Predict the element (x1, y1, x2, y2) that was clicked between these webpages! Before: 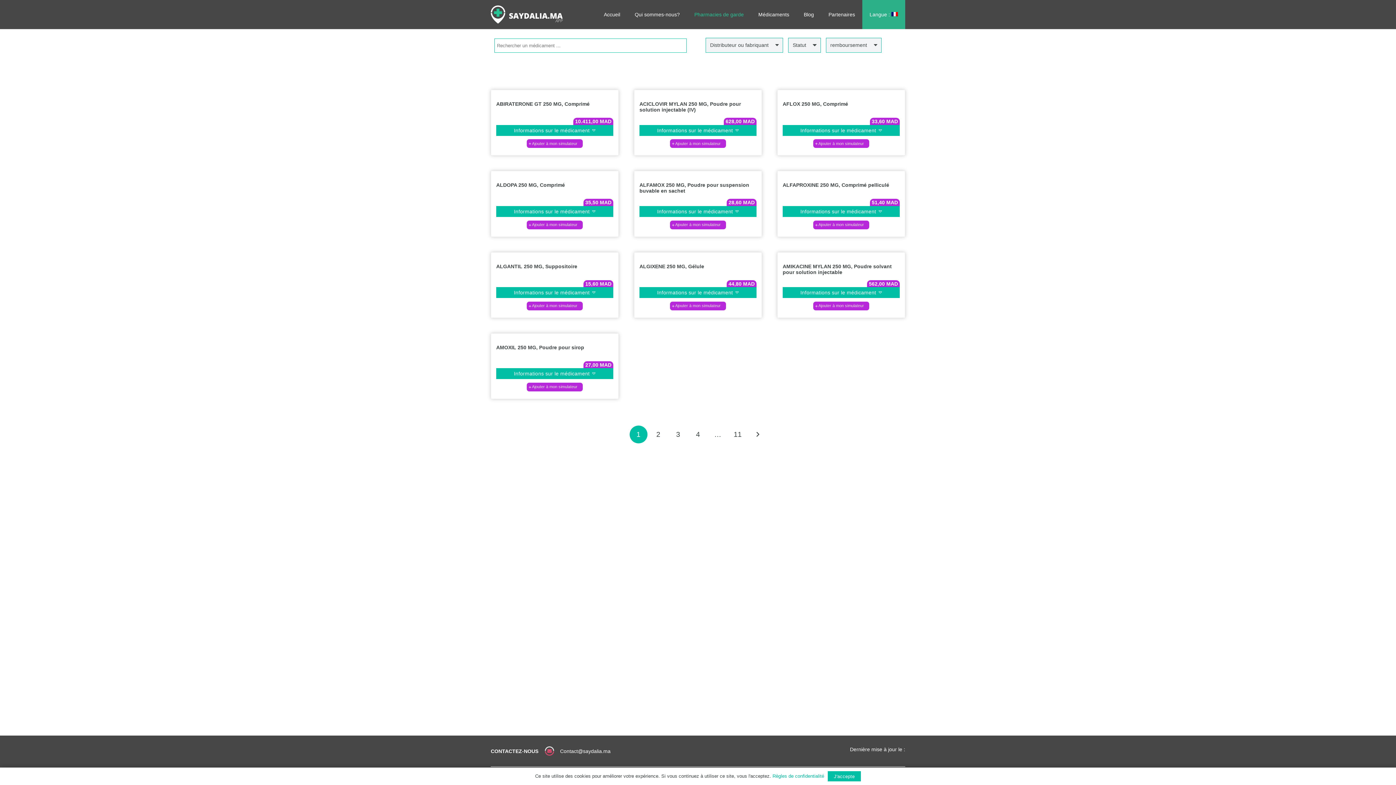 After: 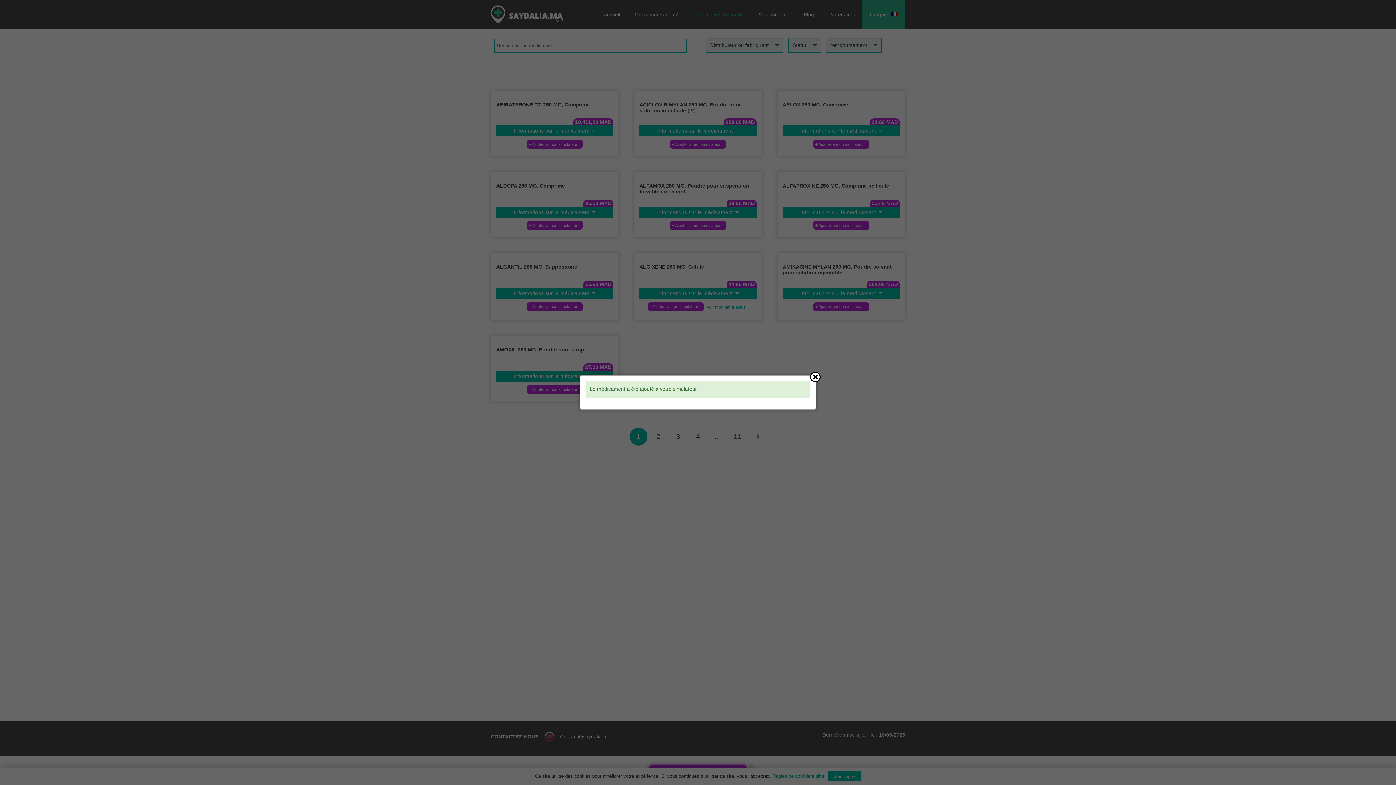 Action: bbox: (670, 301, 726, 310) label: Ajouter au panier : “ALGIXENE 250 MG, Gélule”